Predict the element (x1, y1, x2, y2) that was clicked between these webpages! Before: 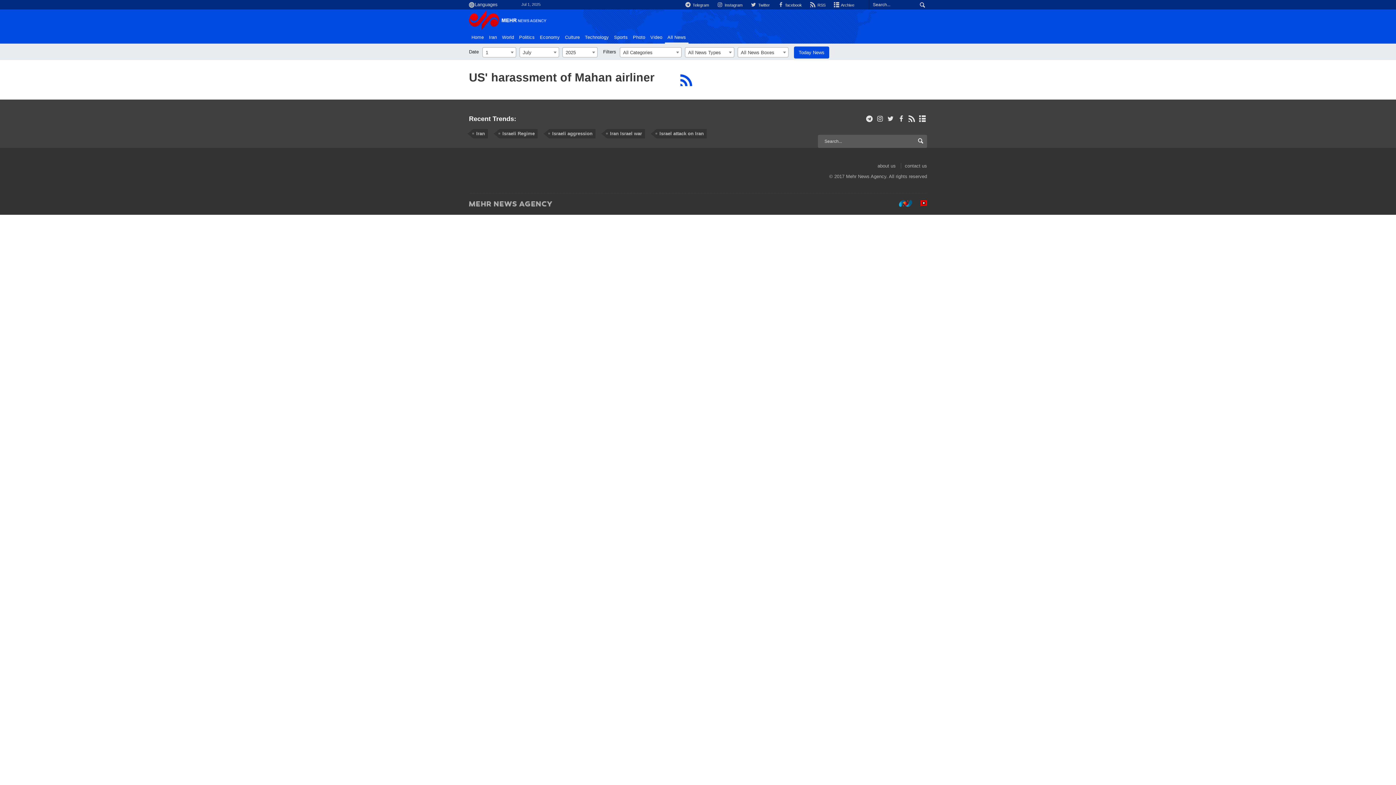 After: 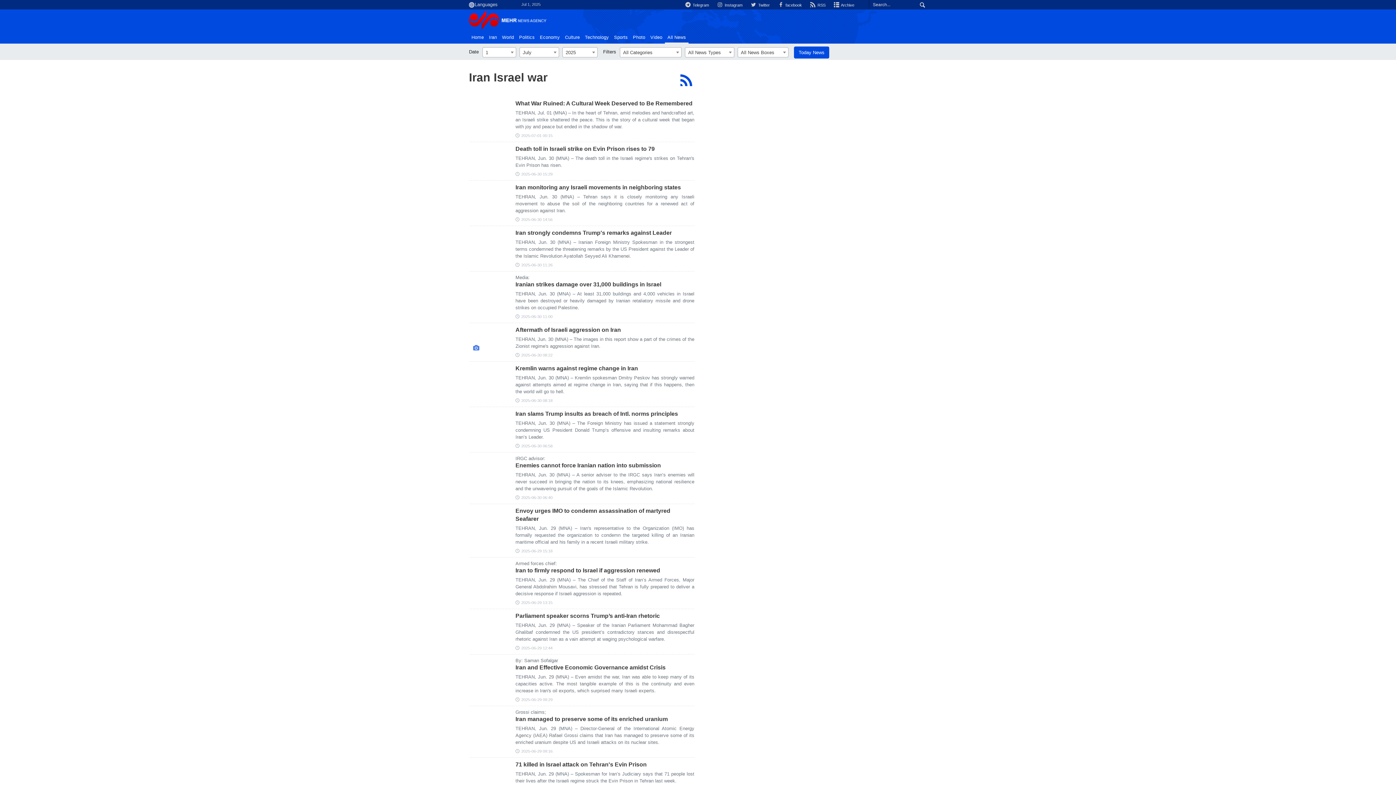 Action: bbox: (607, 129, 645, 138) label: Iran Israel war